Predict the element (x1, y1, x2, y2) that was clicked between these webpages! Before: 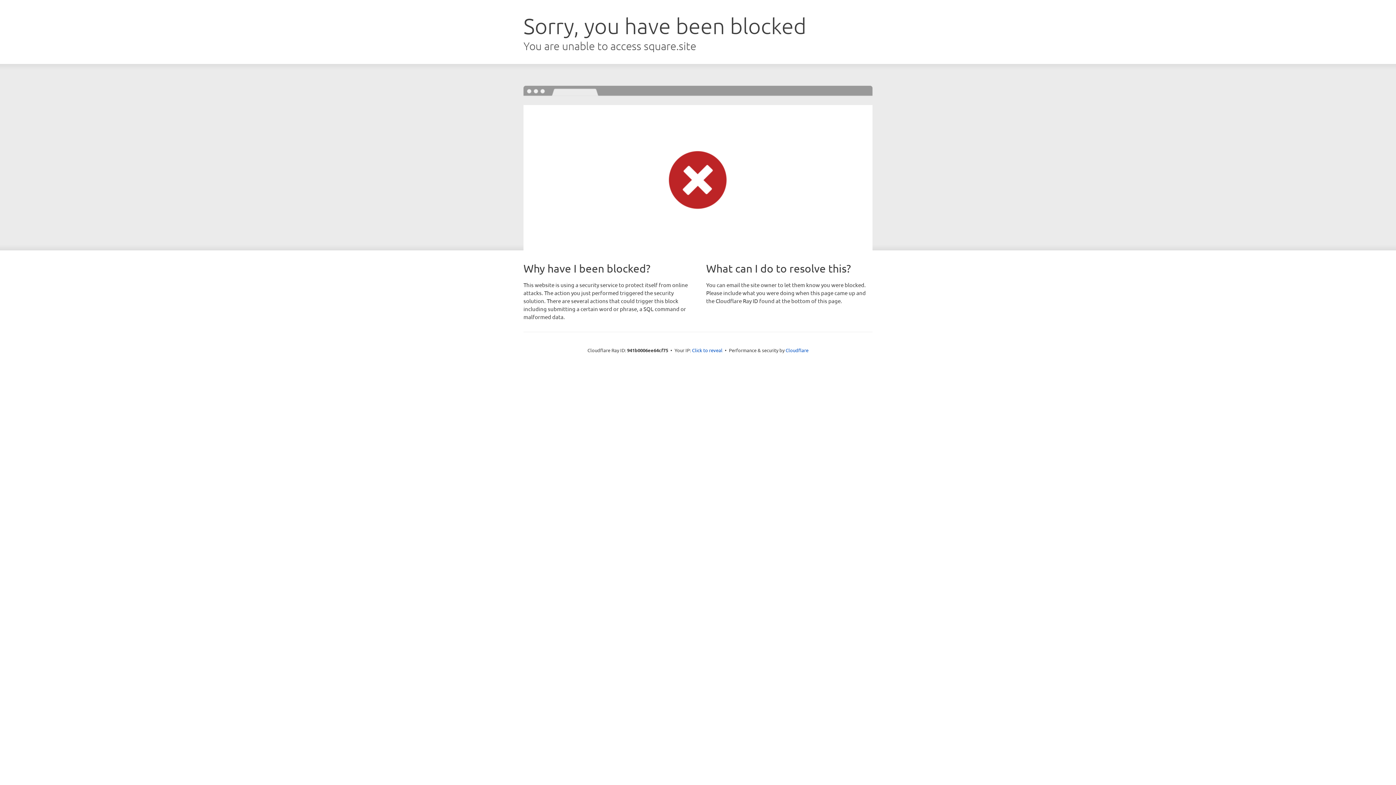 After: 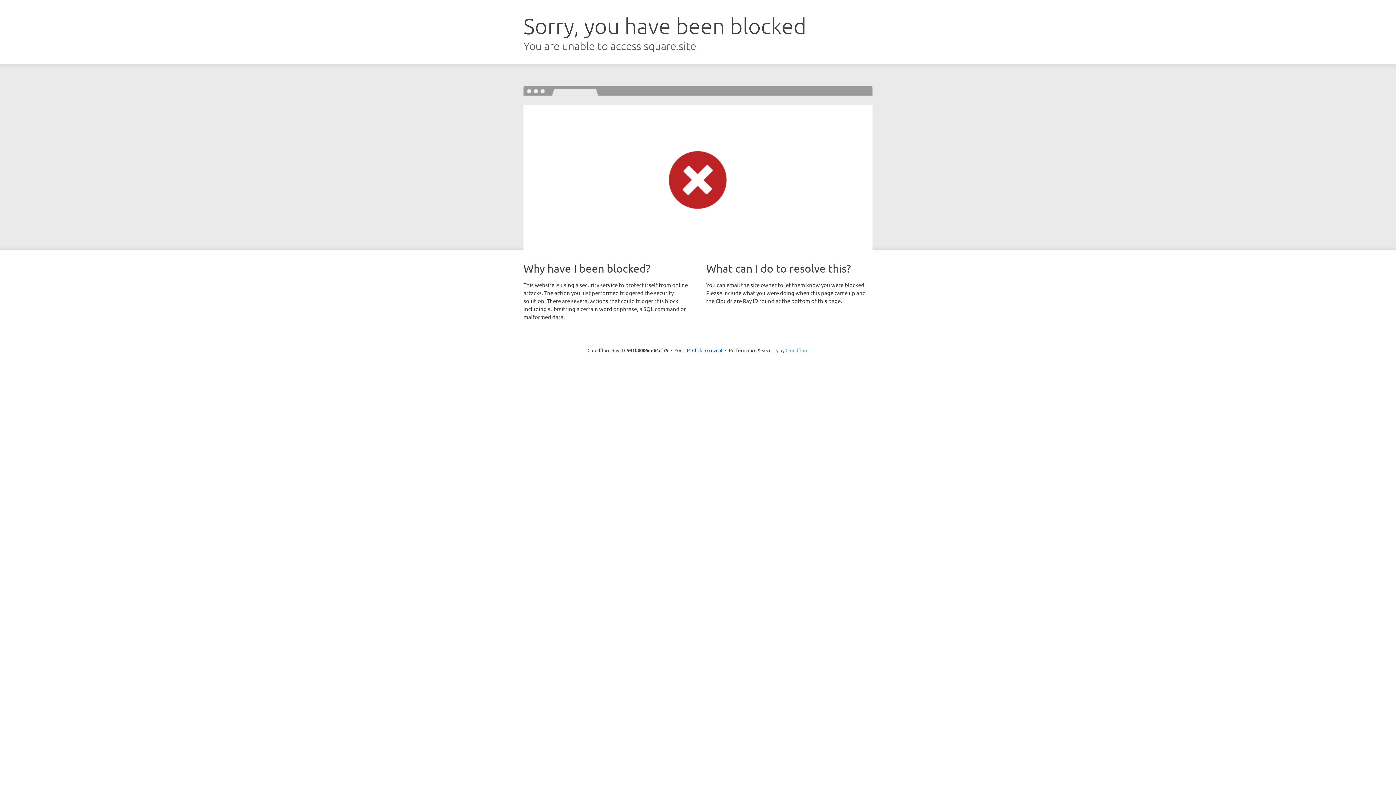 Action: label: Cloudflare bbox: (785, 347, 808, 353)